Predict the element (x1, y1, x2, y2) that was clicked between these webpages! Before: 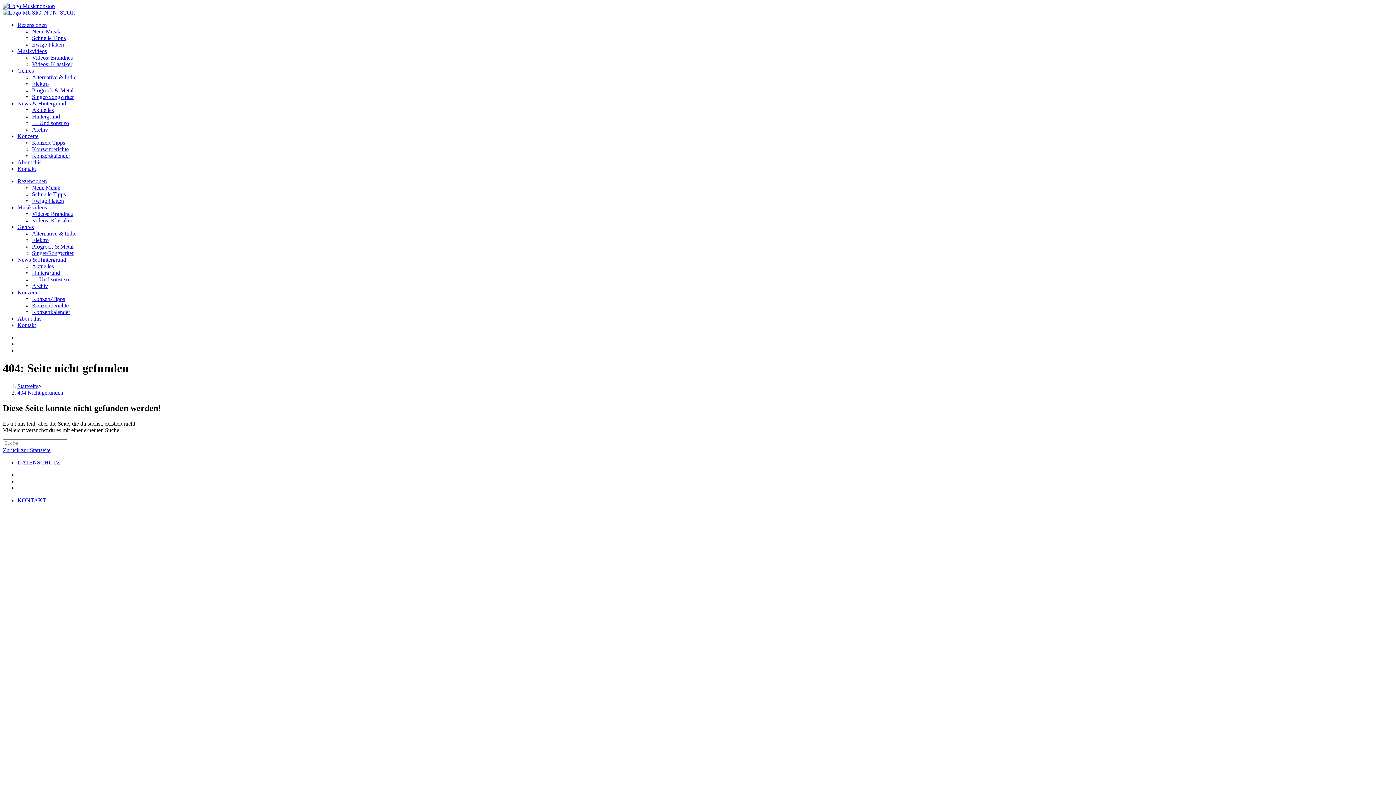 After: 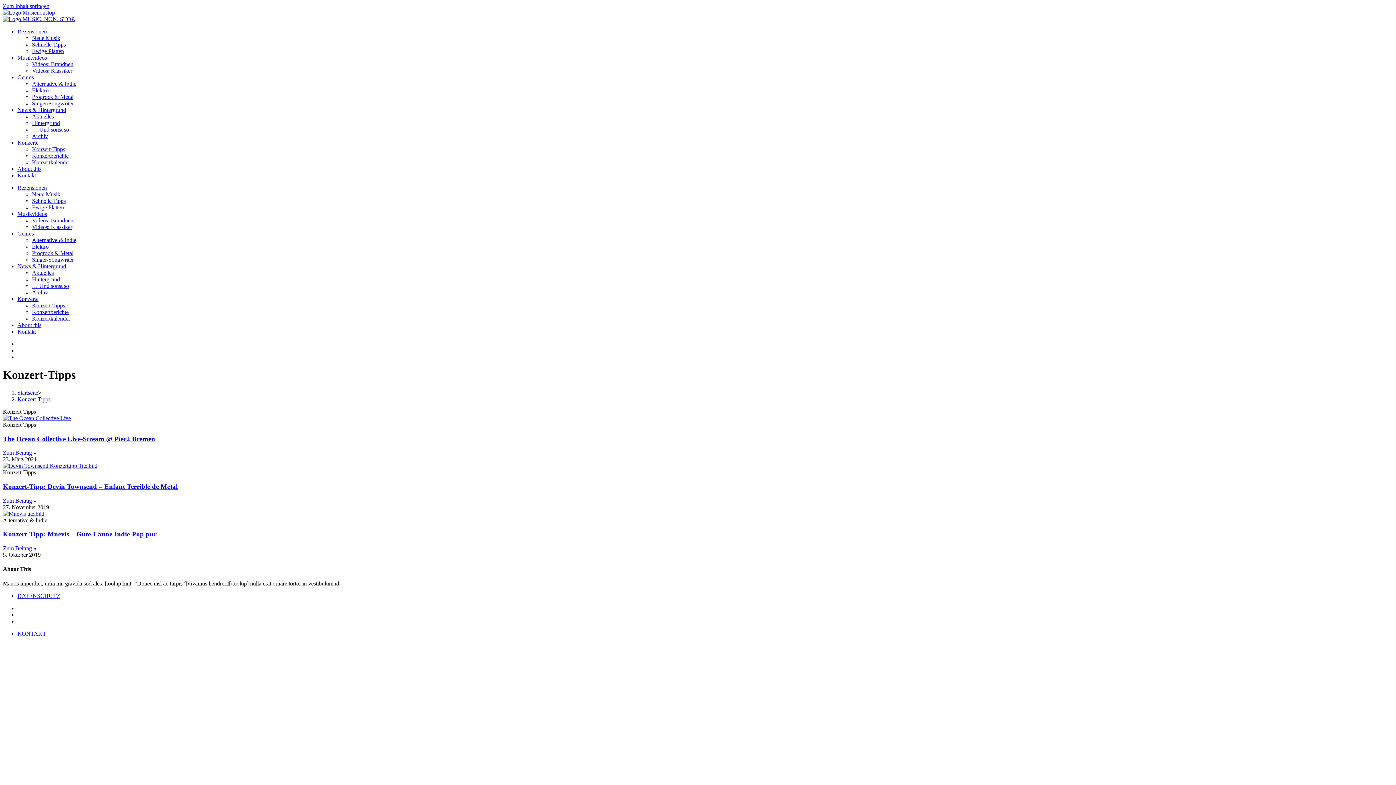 Action: label: Konzert-Tipps bbox: (32, 296, 65, 302)